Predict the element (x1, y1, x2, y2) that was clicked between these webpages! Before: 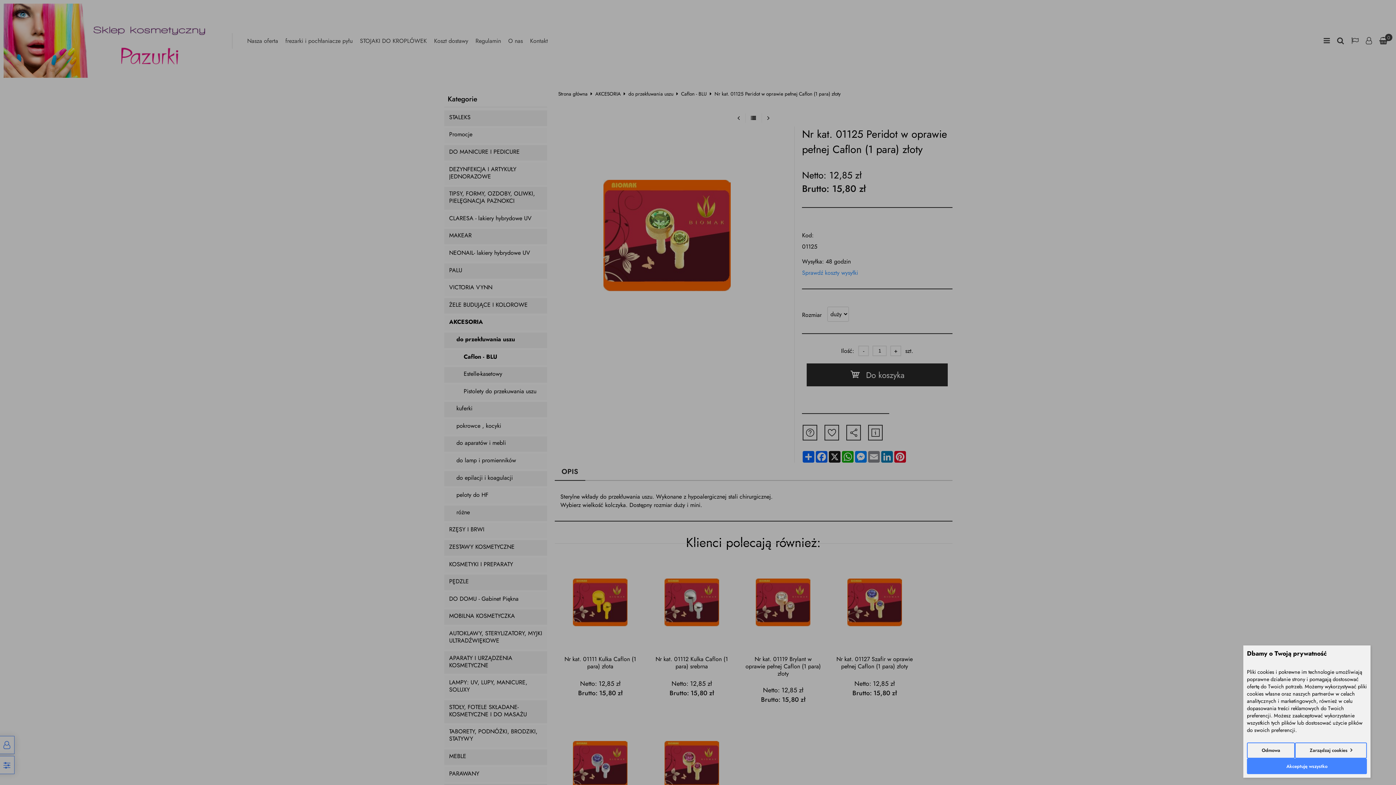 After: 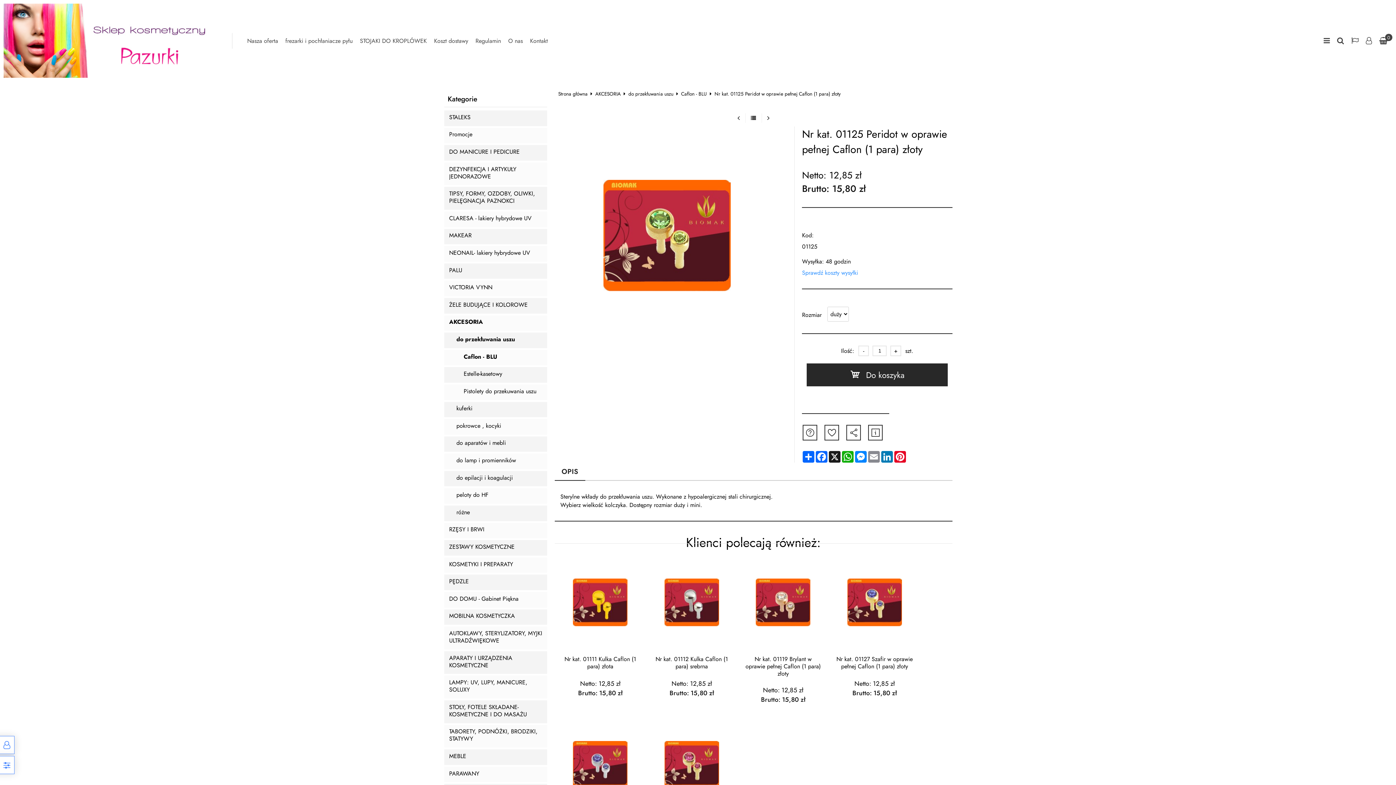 Action: label: Odmowa bbox: (1247, 742, 1295, 758)